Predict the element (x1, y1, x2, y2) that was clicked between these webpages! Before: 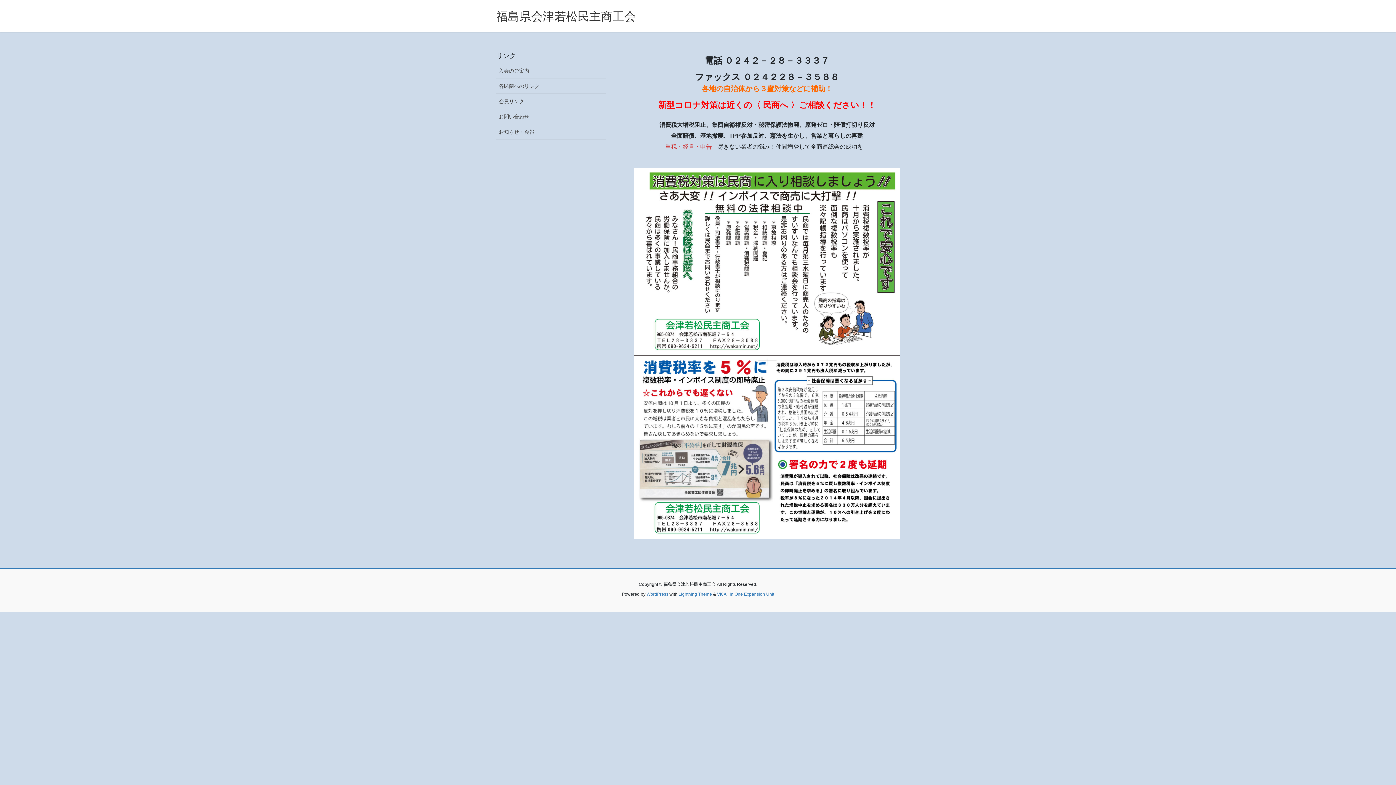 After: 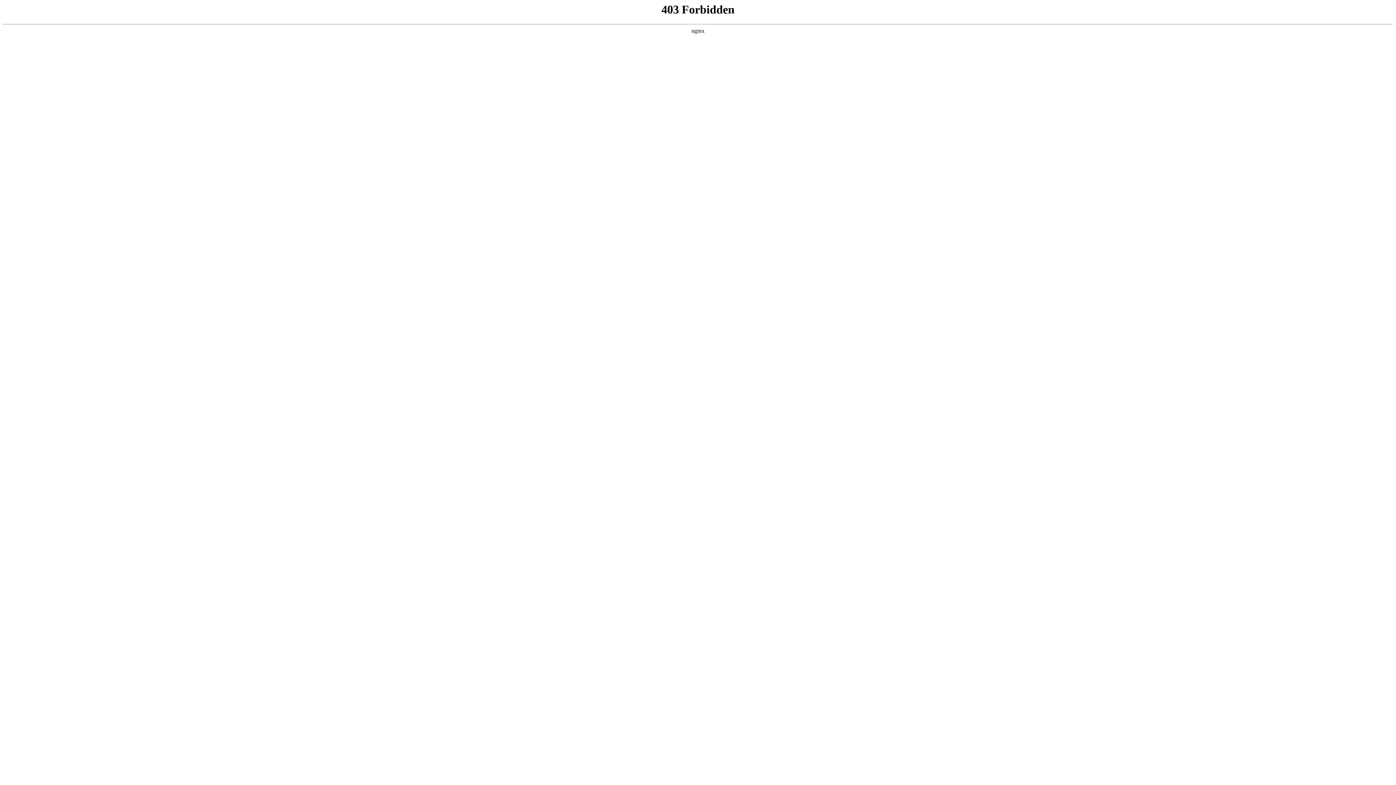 Action: label: WordPress bbox: (646, 591, 668, 597)